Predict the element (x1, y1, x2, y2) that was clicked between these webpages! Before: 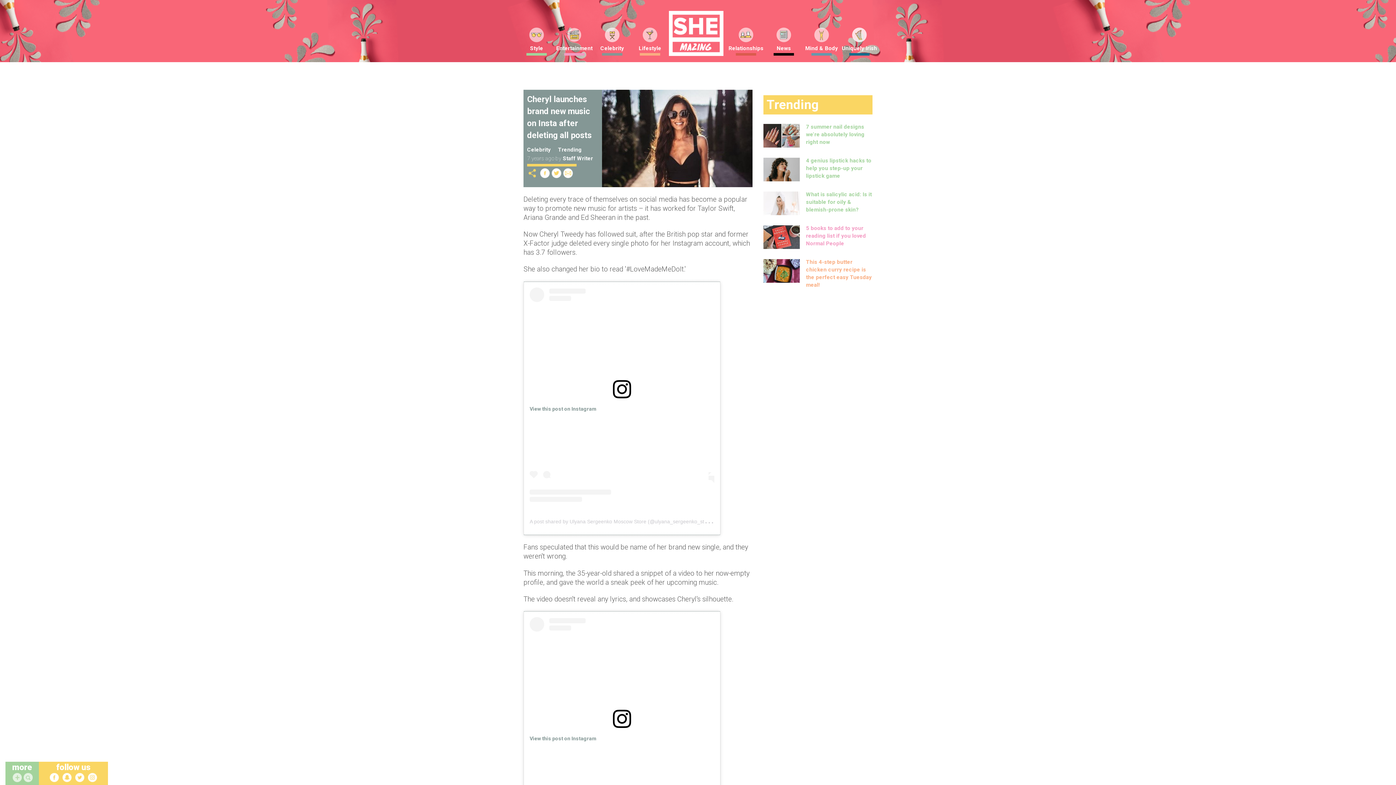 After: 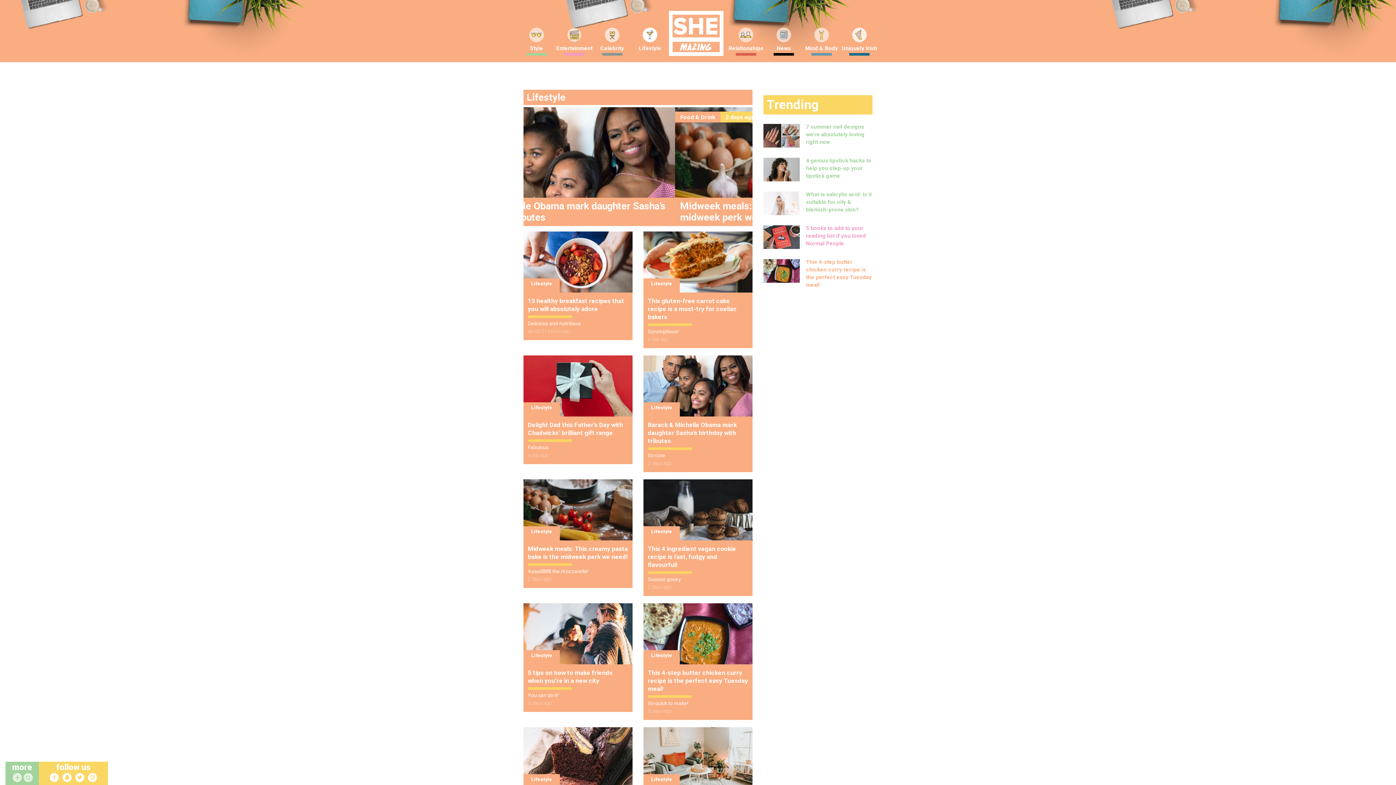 Action: bbox: (622, 44, 677, 56) label: Lifestyle